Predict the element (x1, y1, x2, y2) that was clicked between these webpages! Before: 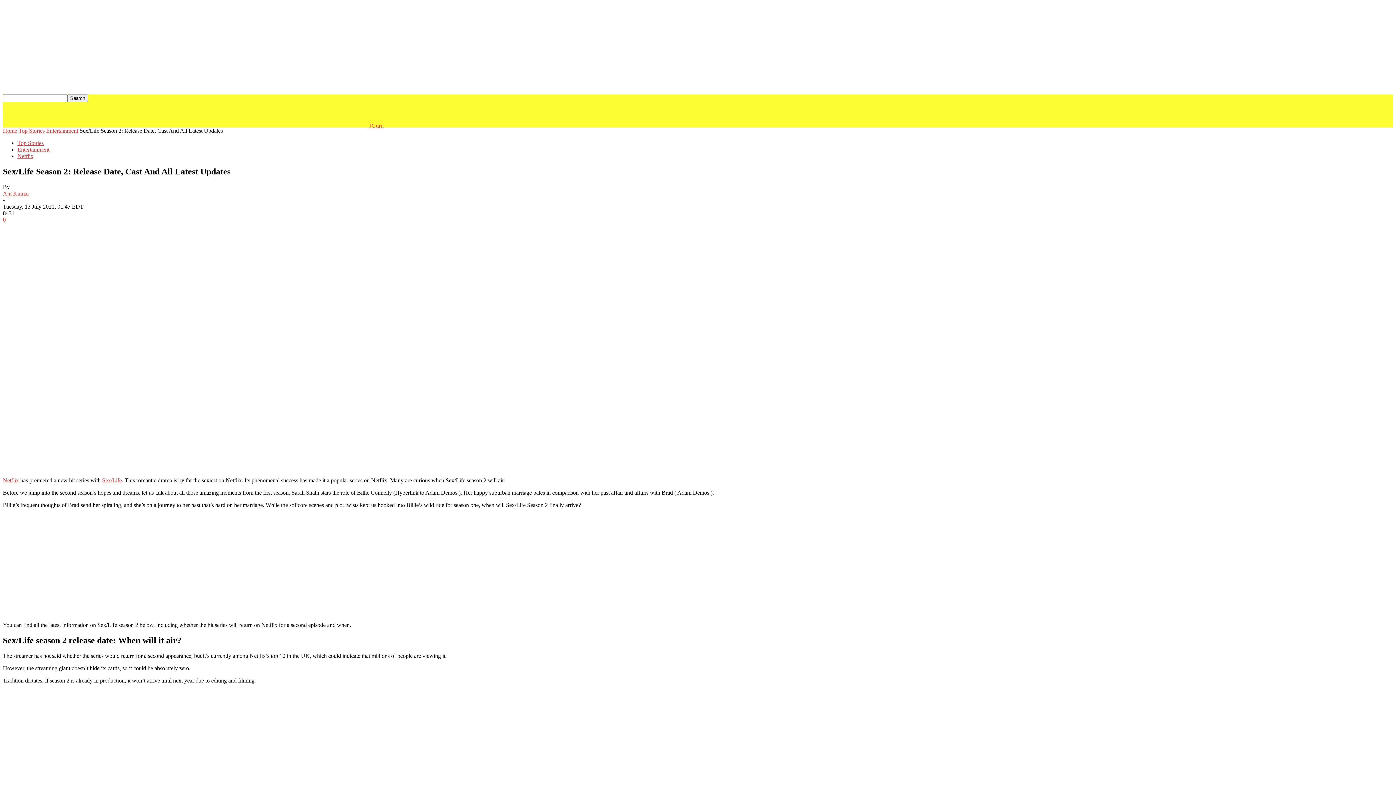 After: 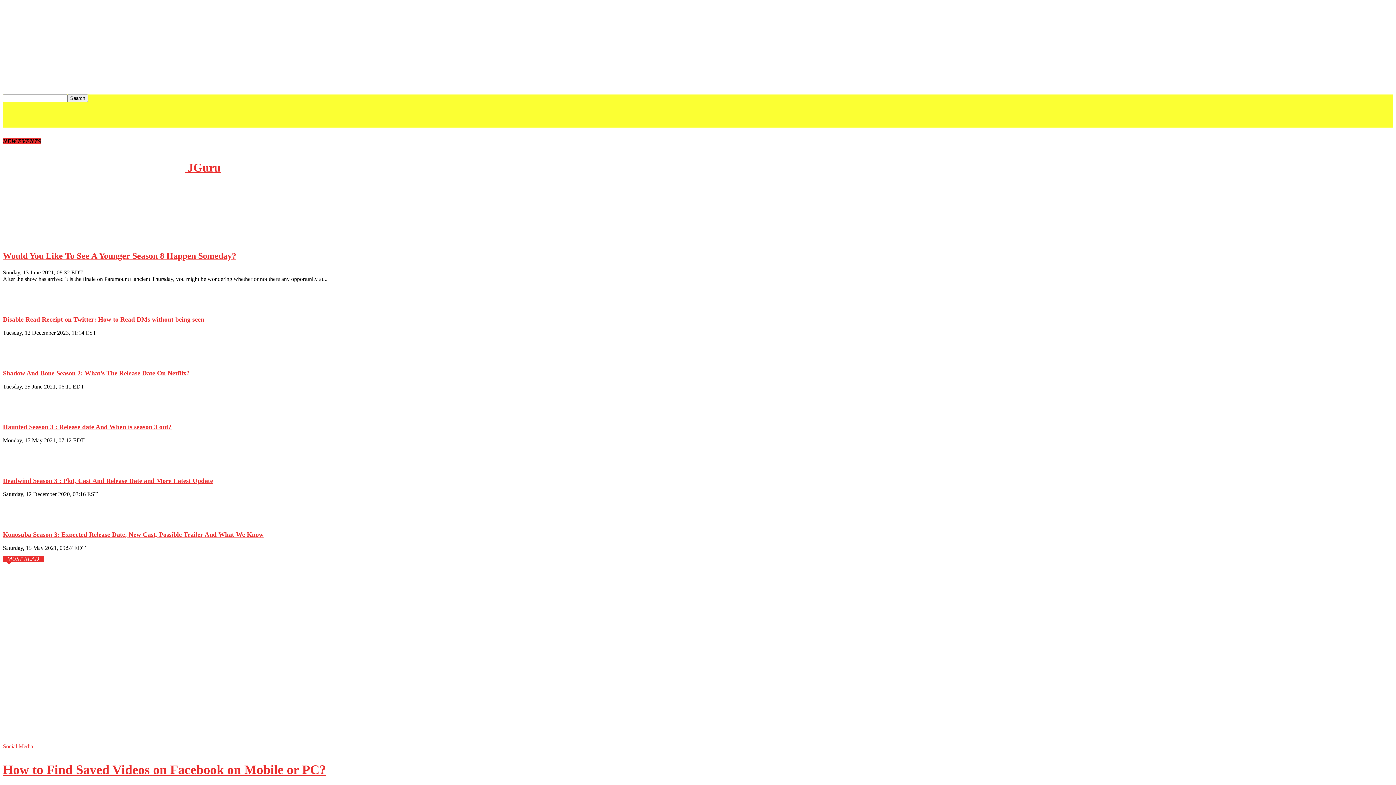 Action: bbox: (2, 127, 17, 133) label: Home